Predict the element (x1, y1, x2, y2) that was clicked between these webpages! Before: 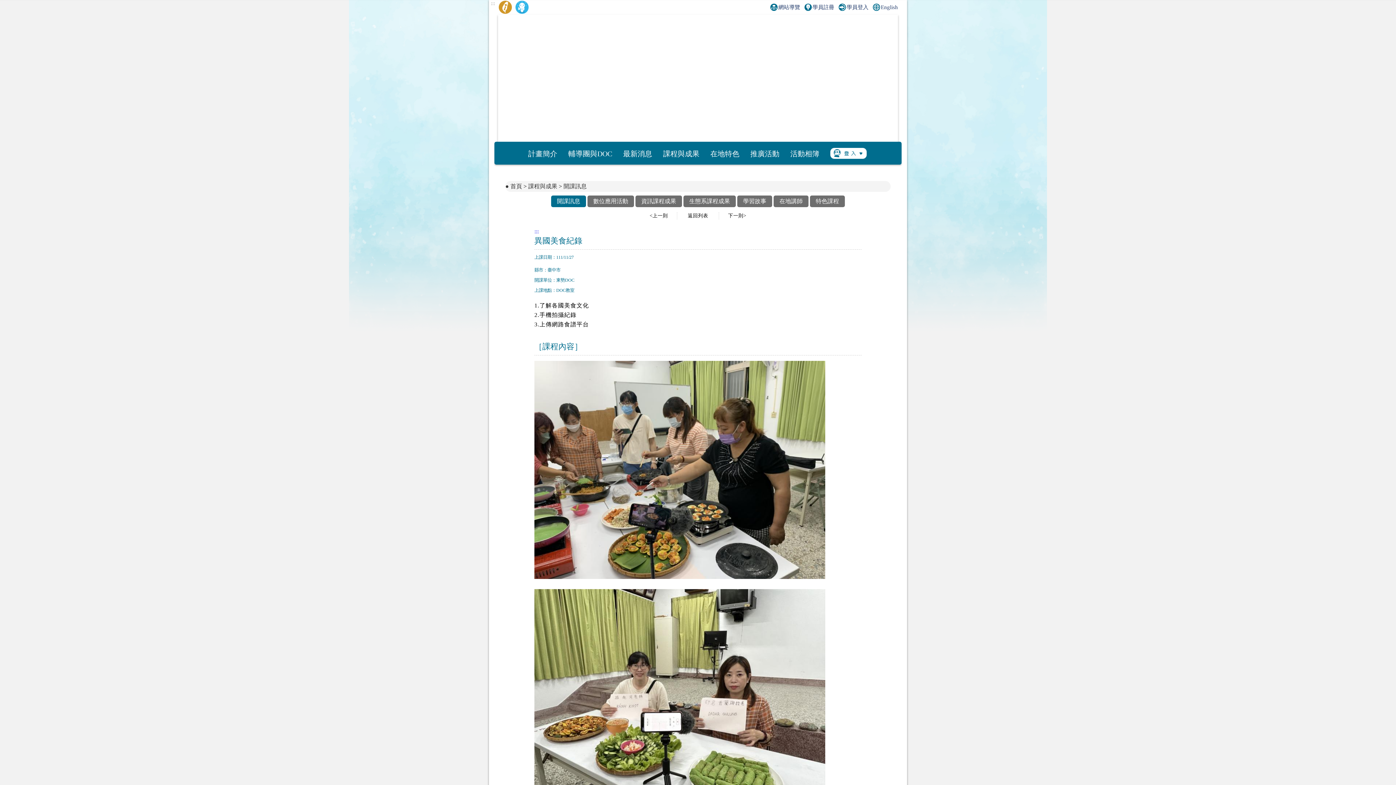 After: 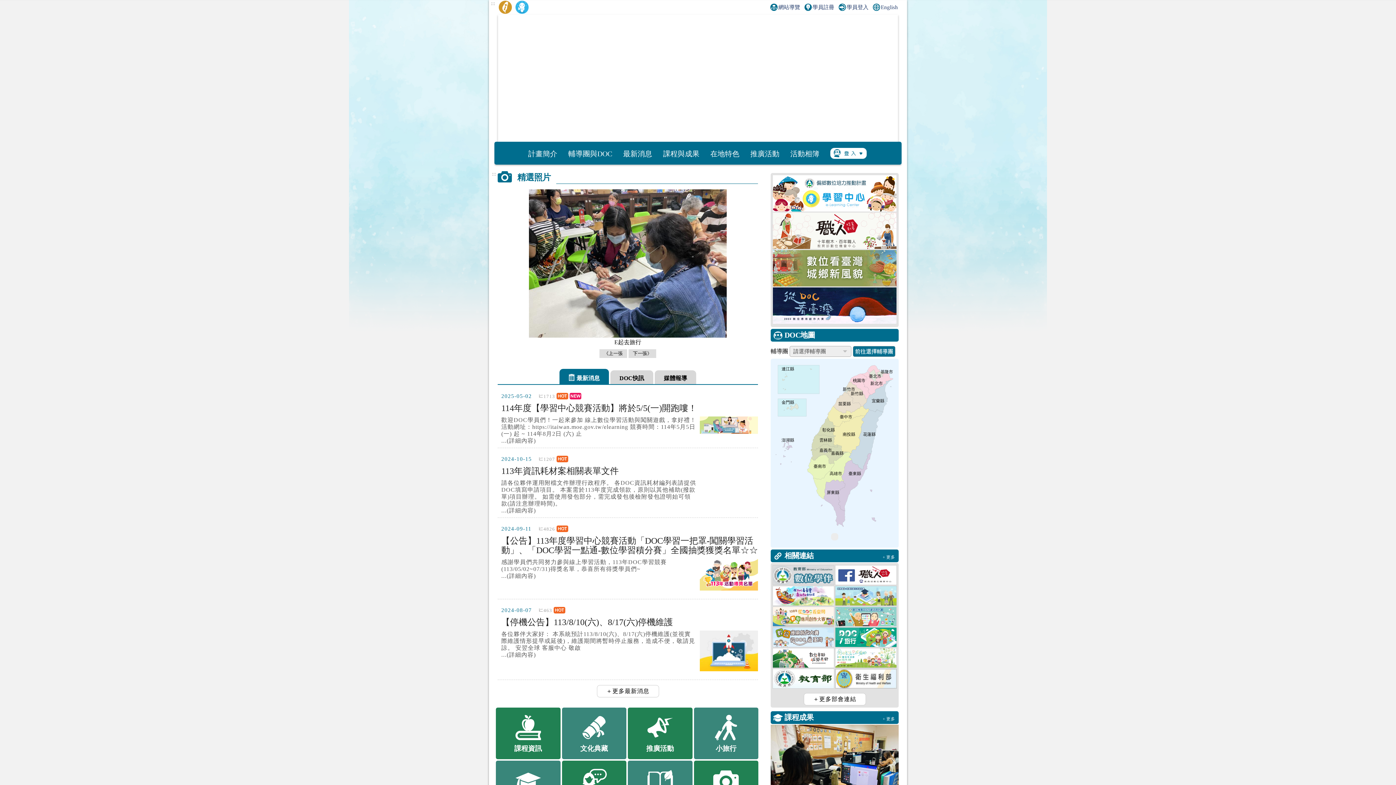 Action: bbox: (505, 183, 522, 189) label: 首頁